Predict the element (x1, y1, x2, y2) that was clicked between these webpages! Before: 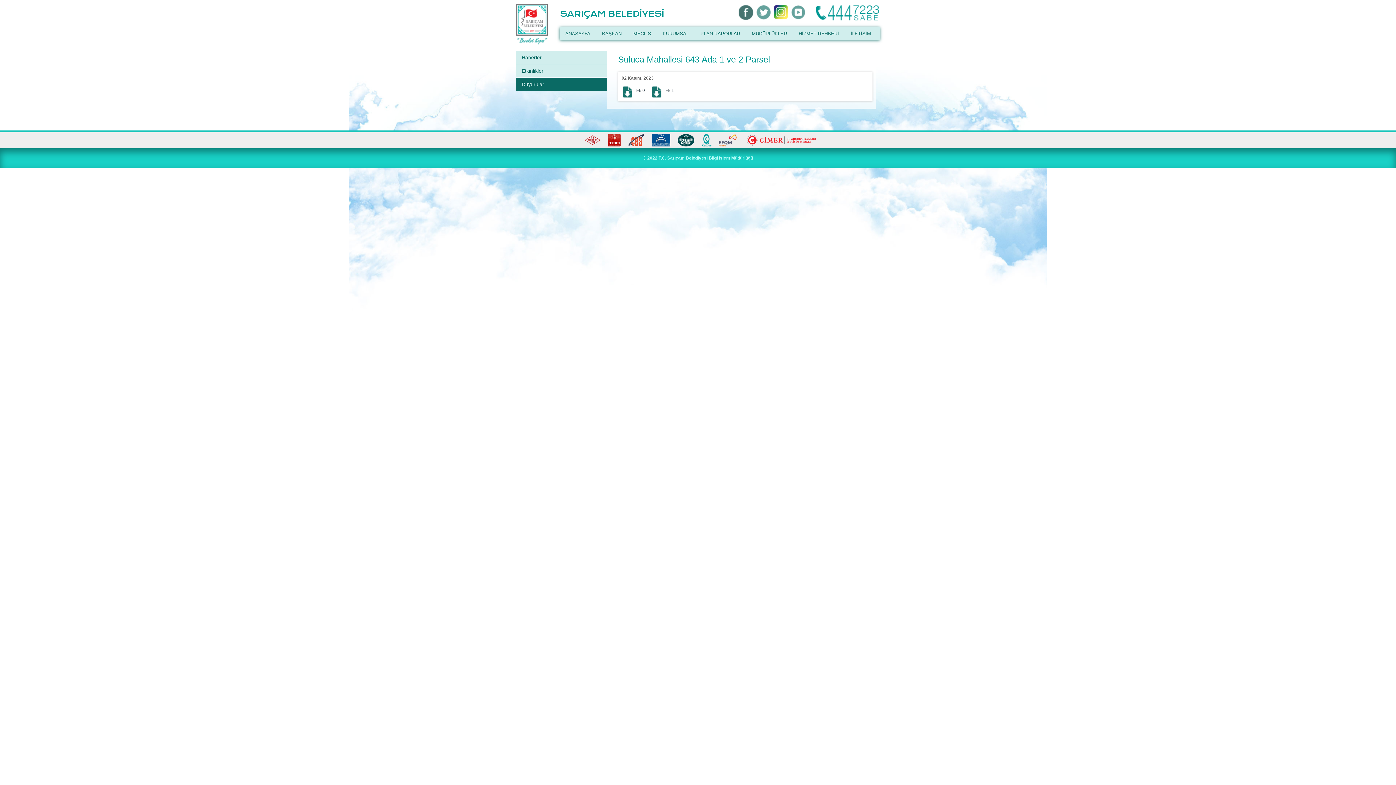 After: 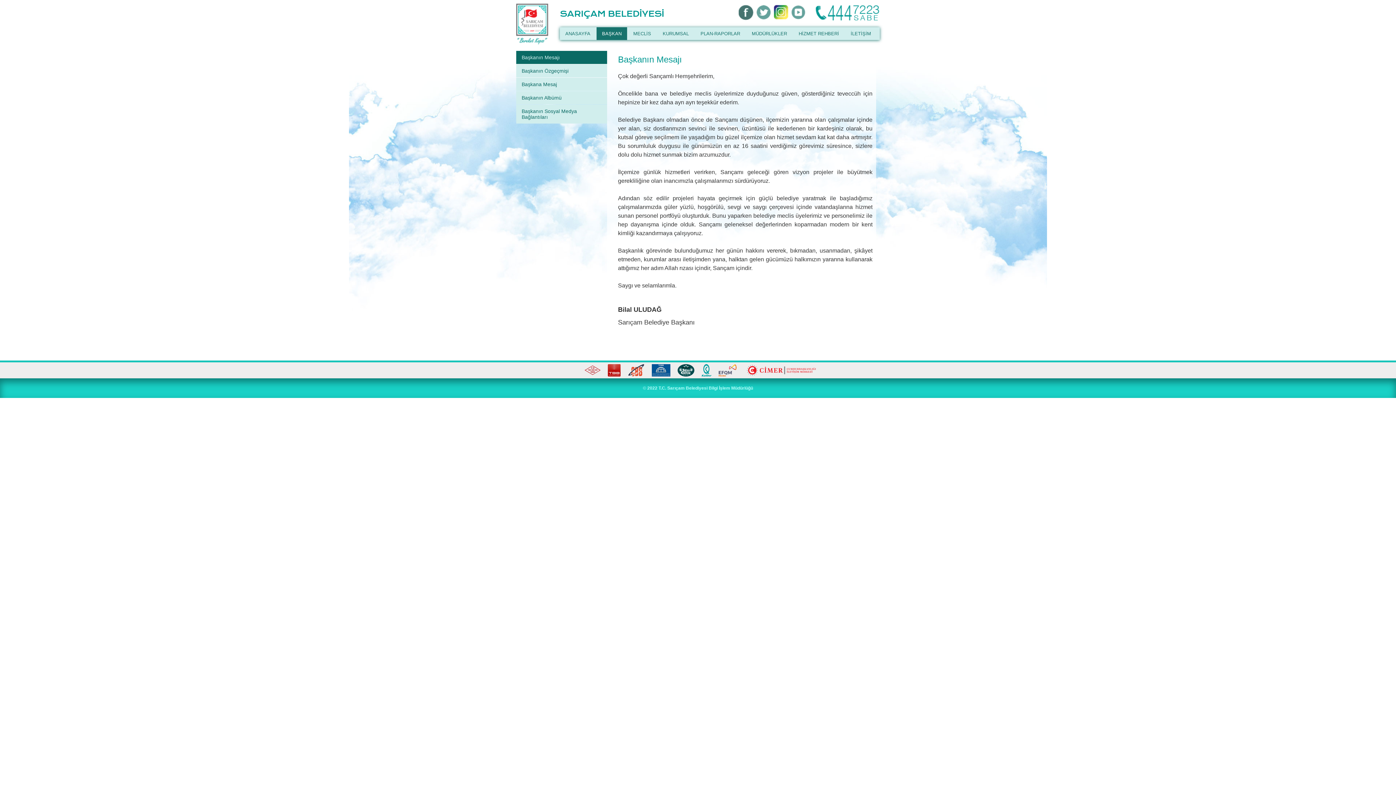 Action: label: BAŞKAN bbox: (602, 30, 621, 36)